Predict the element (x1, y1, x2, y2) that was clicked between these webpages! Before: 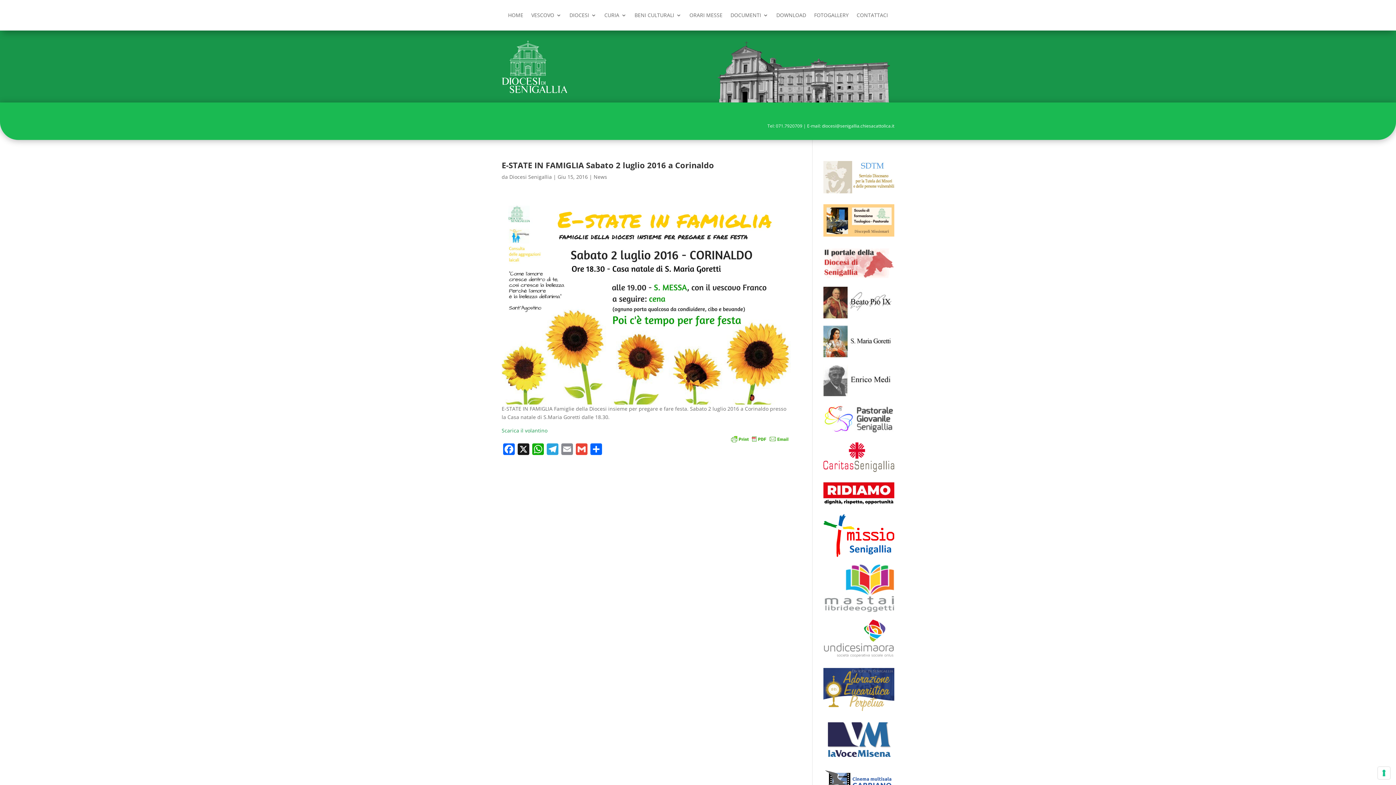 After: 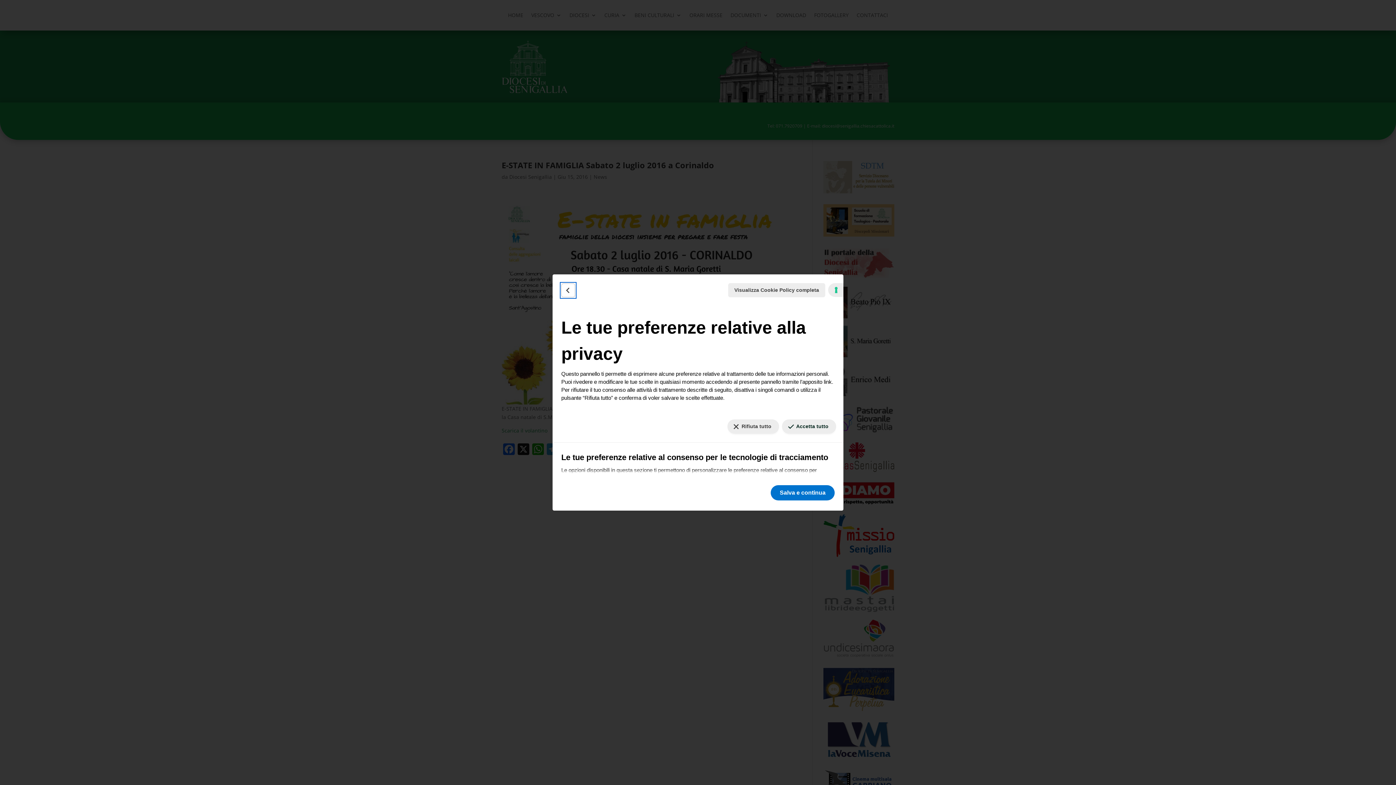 Action: label: Le tue preferenze relative al consenso per le tecnologie di tracciamento bbox: (1378, 767, 1390, 779)